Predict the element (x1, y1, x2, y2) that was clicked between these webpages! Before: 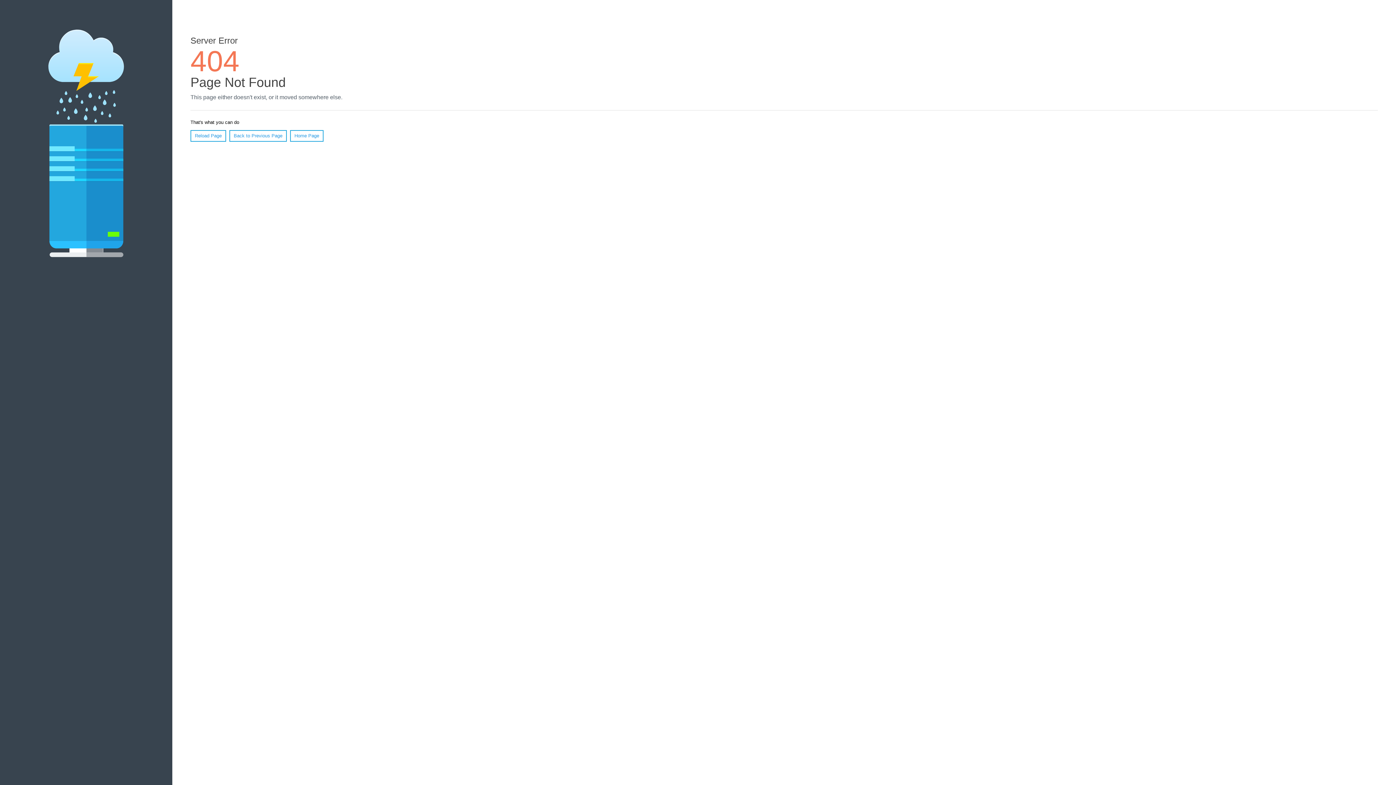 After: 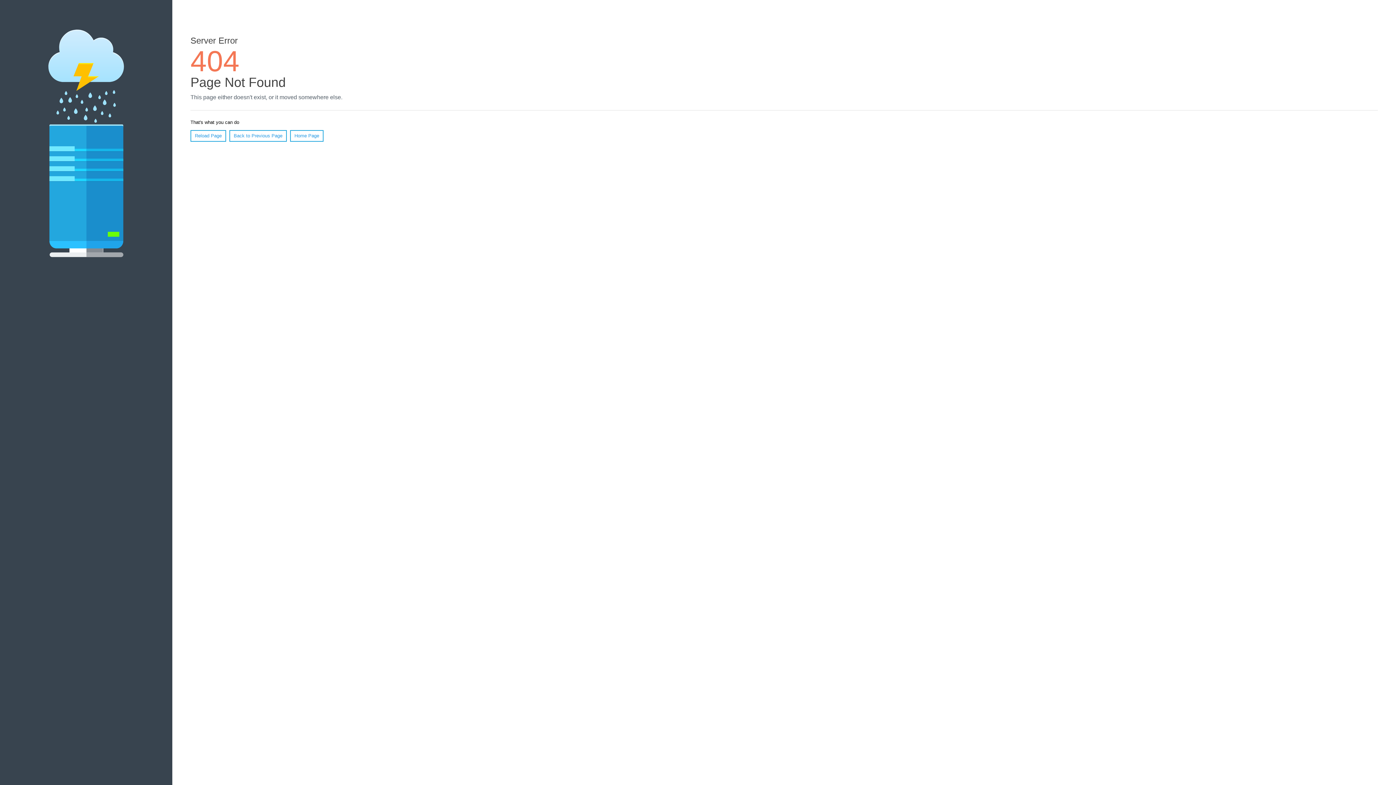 Action: bbox: (190, 130, 226, 141) label: Reload Page